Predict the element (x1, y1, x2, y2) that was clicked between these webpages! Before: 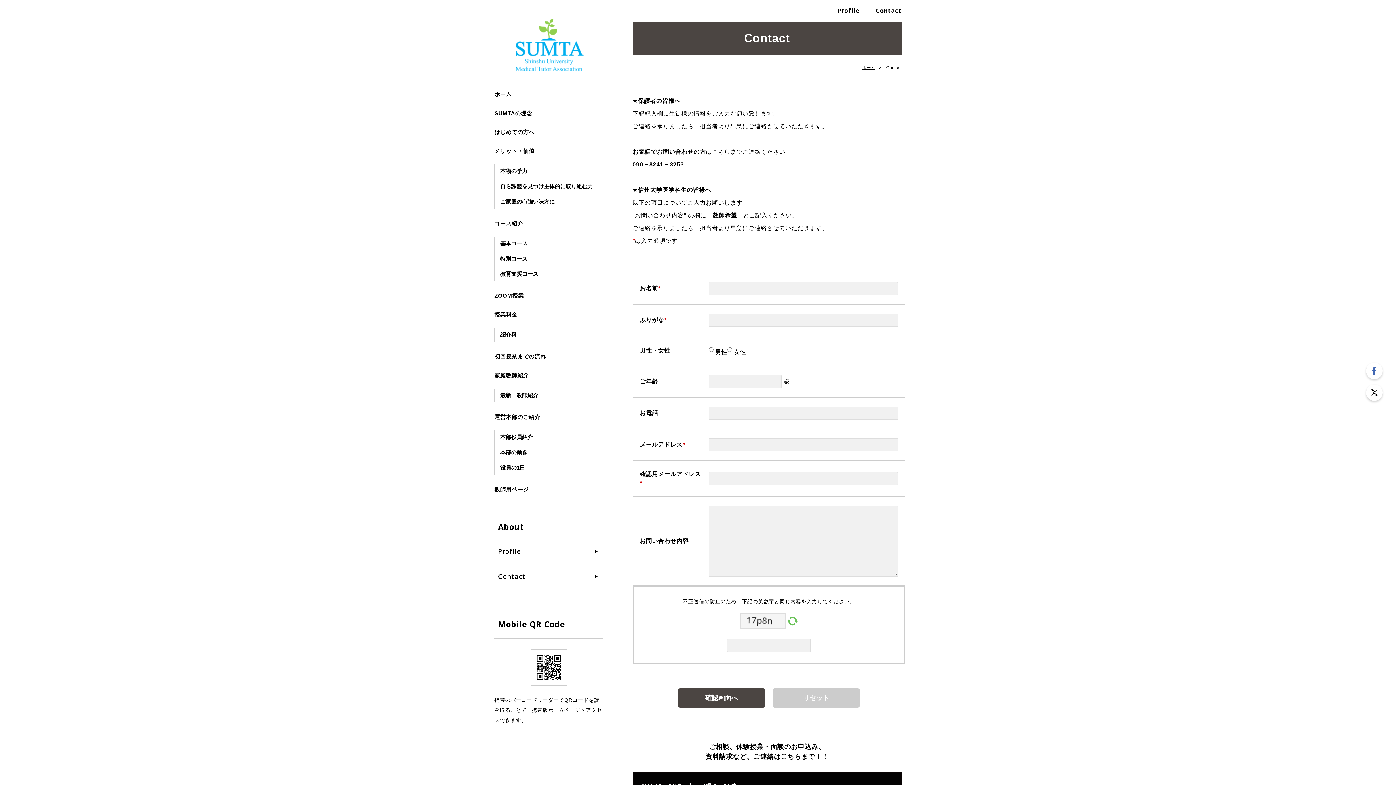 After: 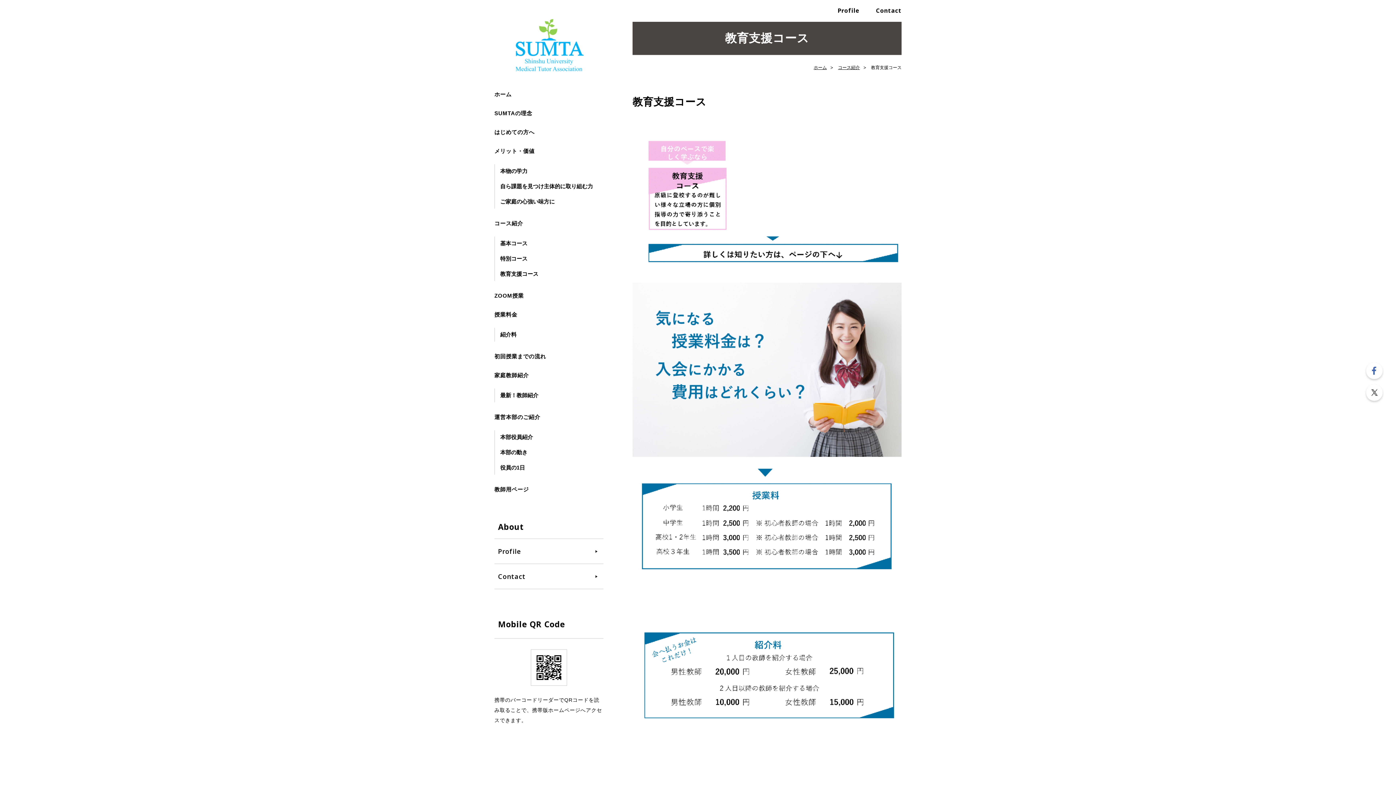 Action: label: 教育支援コース bbox: (500, 270, 603, 278)